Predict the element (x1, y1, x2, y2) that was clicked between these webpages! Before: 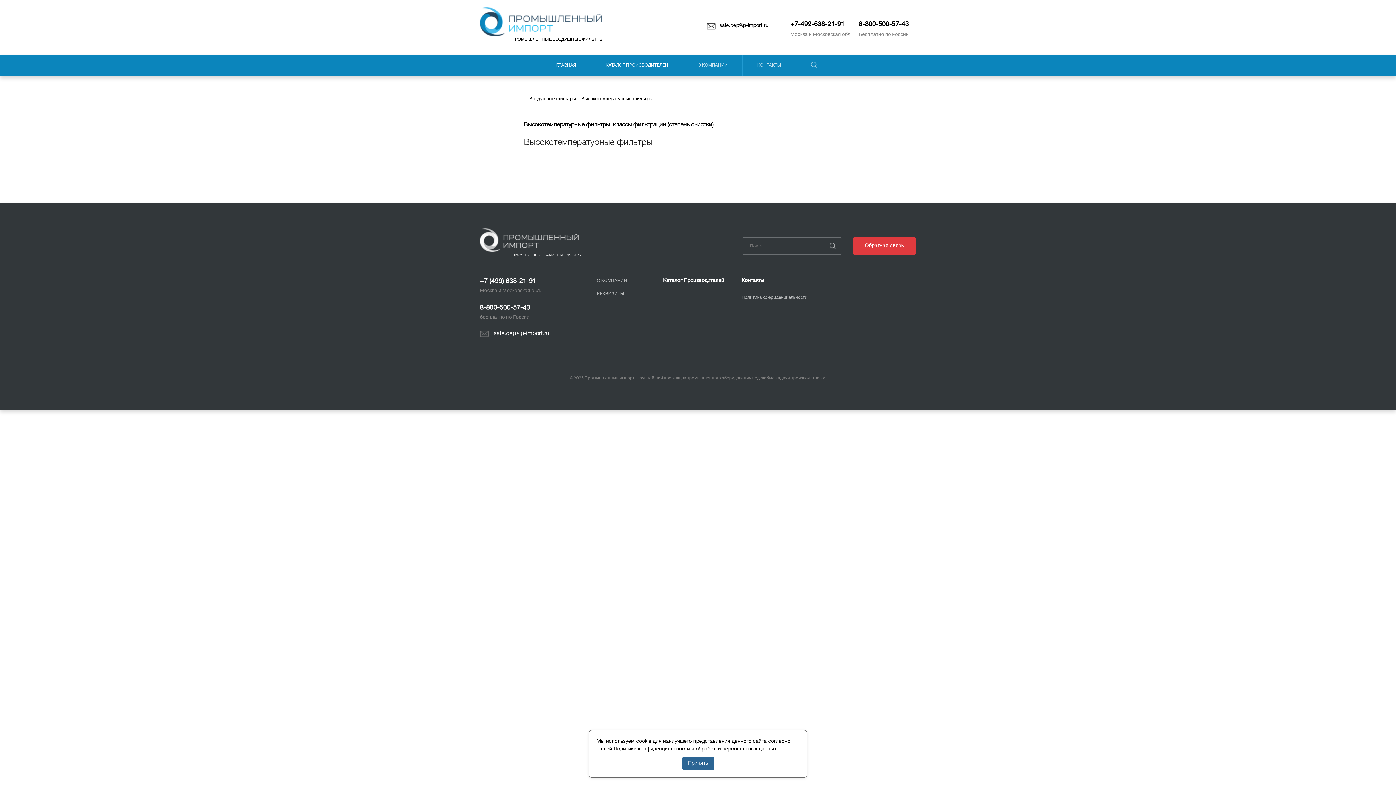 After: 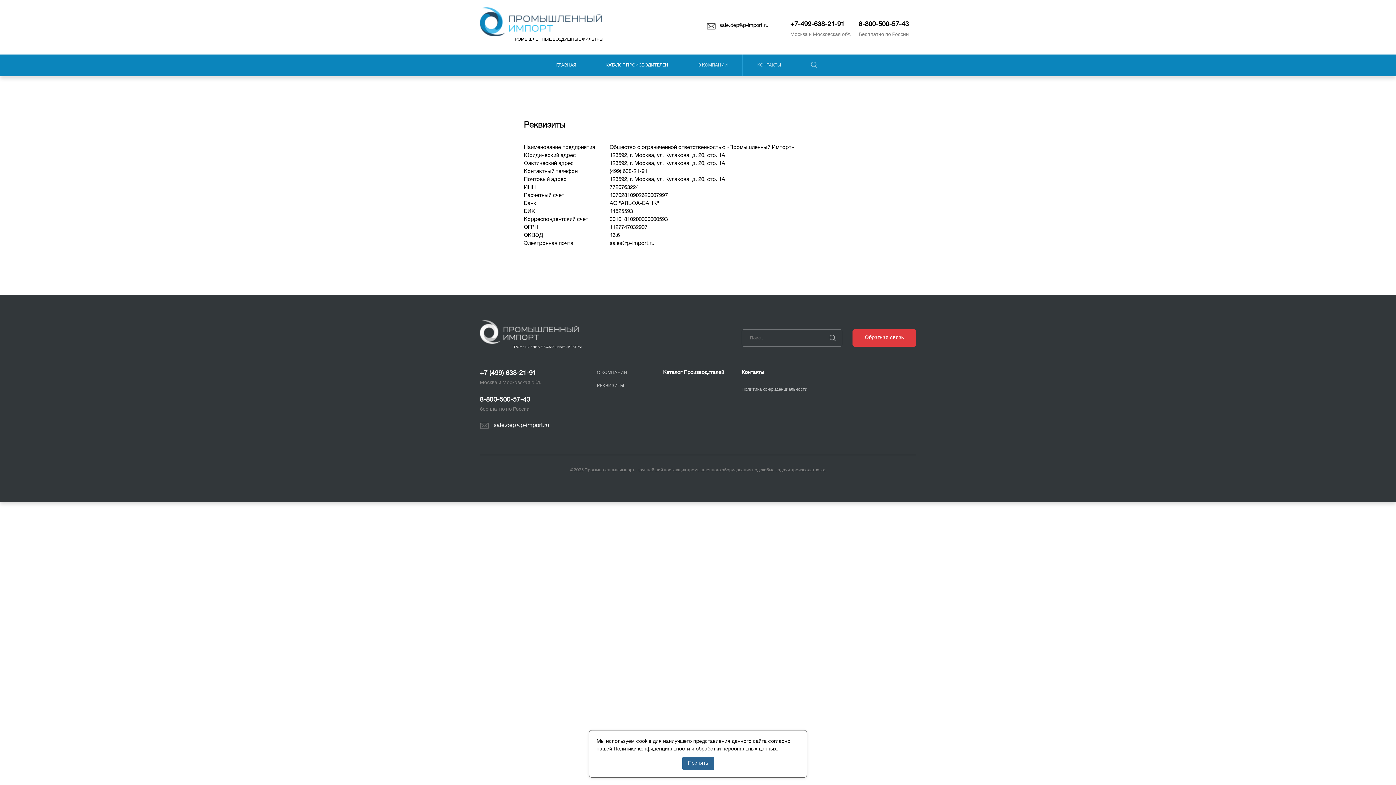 Action: label: РЕКВИЗИТЫ bbox: (597, 292, 624, 296)